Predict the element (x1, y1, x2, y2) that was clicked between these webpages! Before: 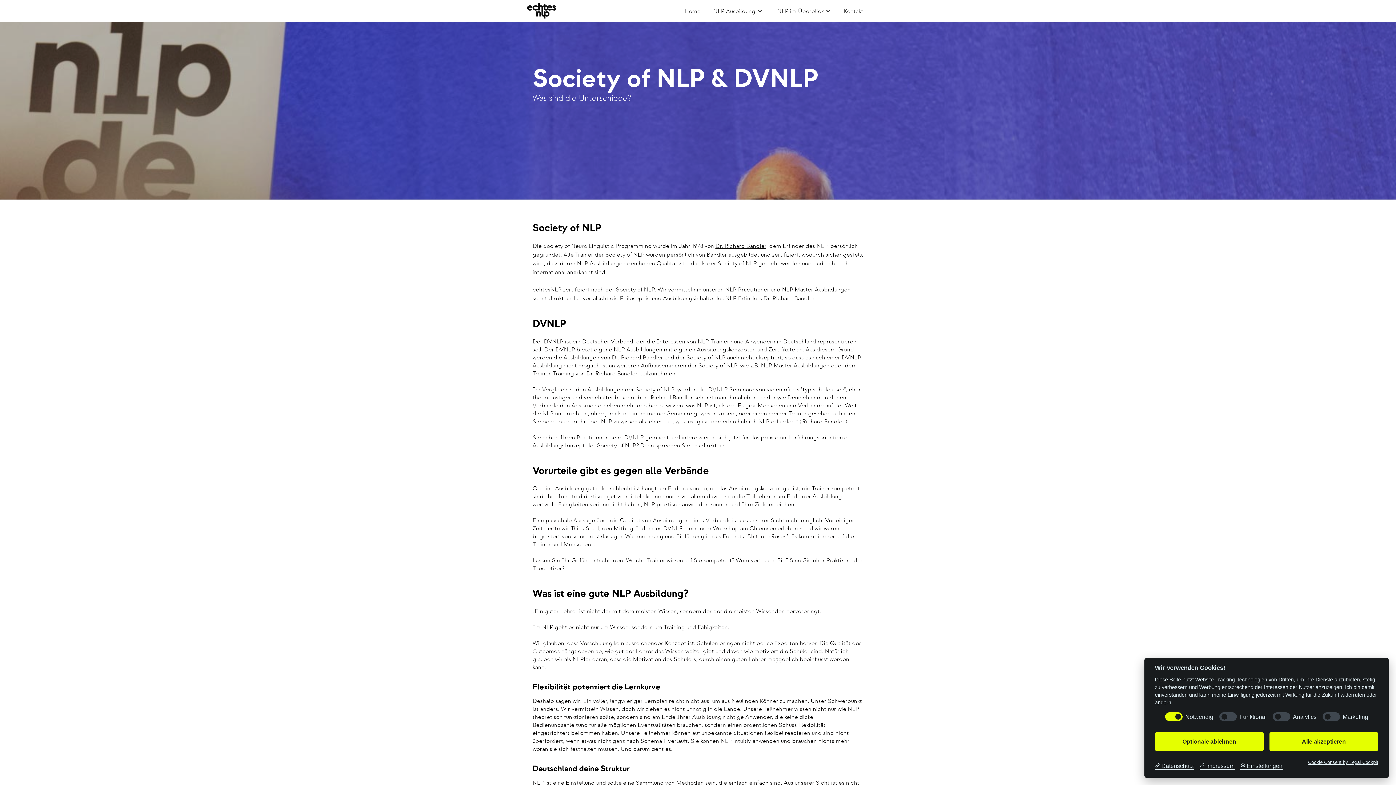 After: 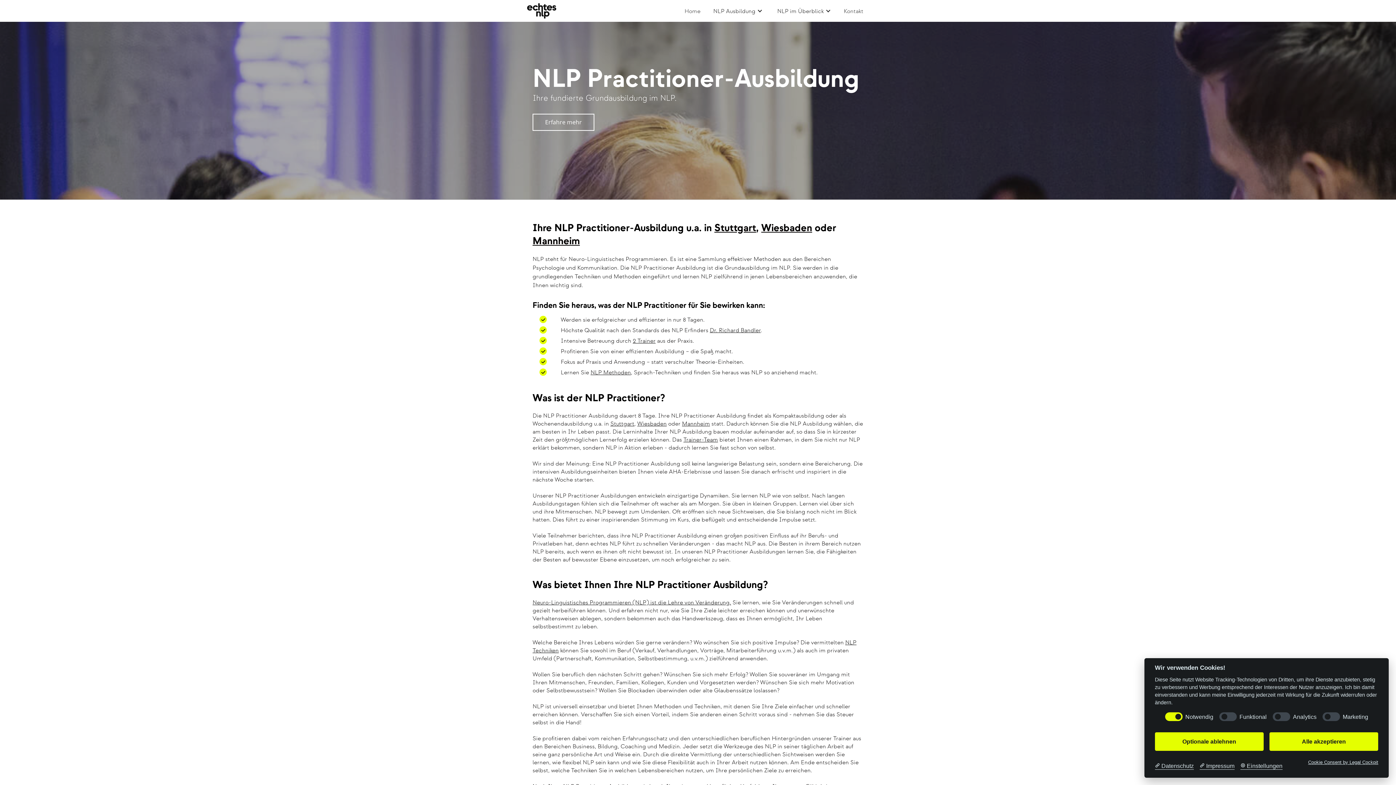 Action: bbox: (725, 286, 769, 293) label: NLP Practitioner